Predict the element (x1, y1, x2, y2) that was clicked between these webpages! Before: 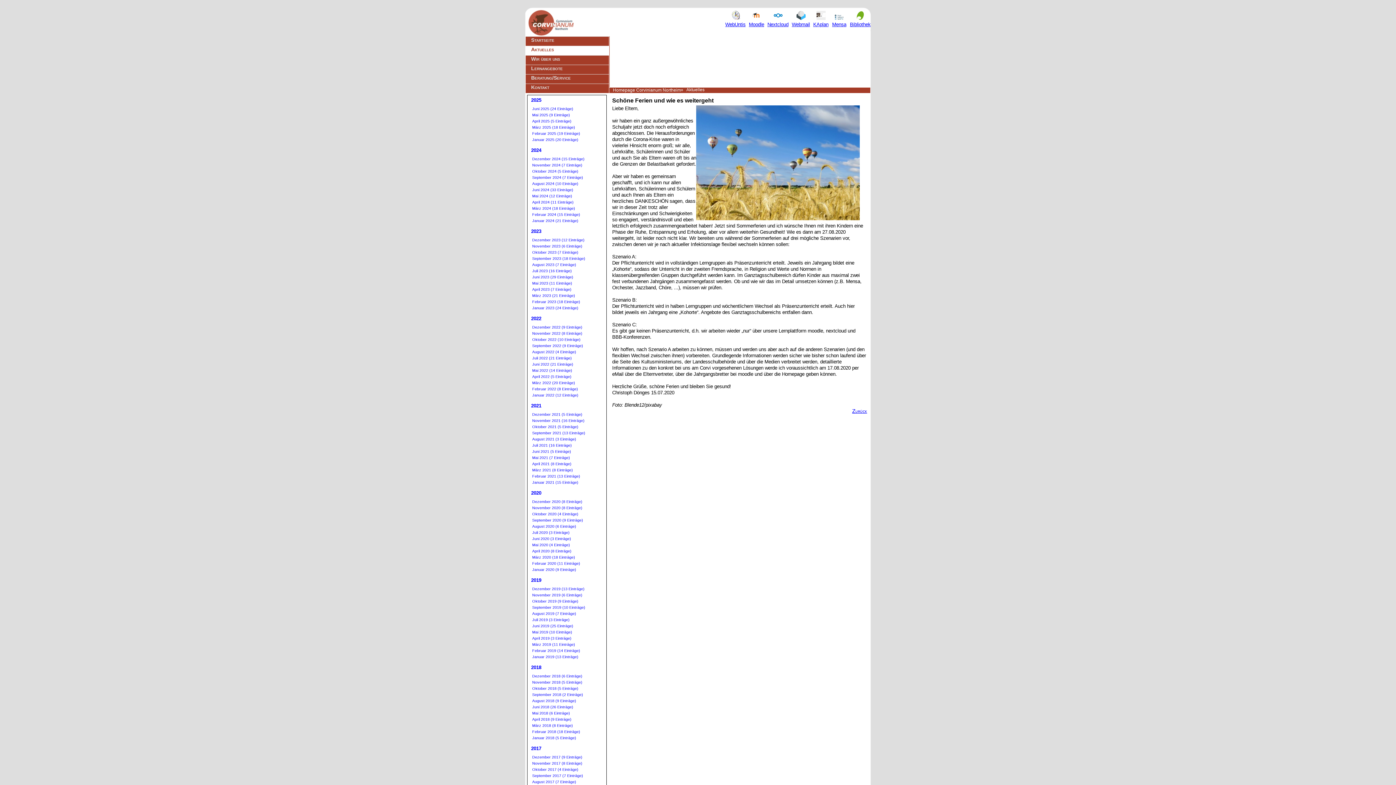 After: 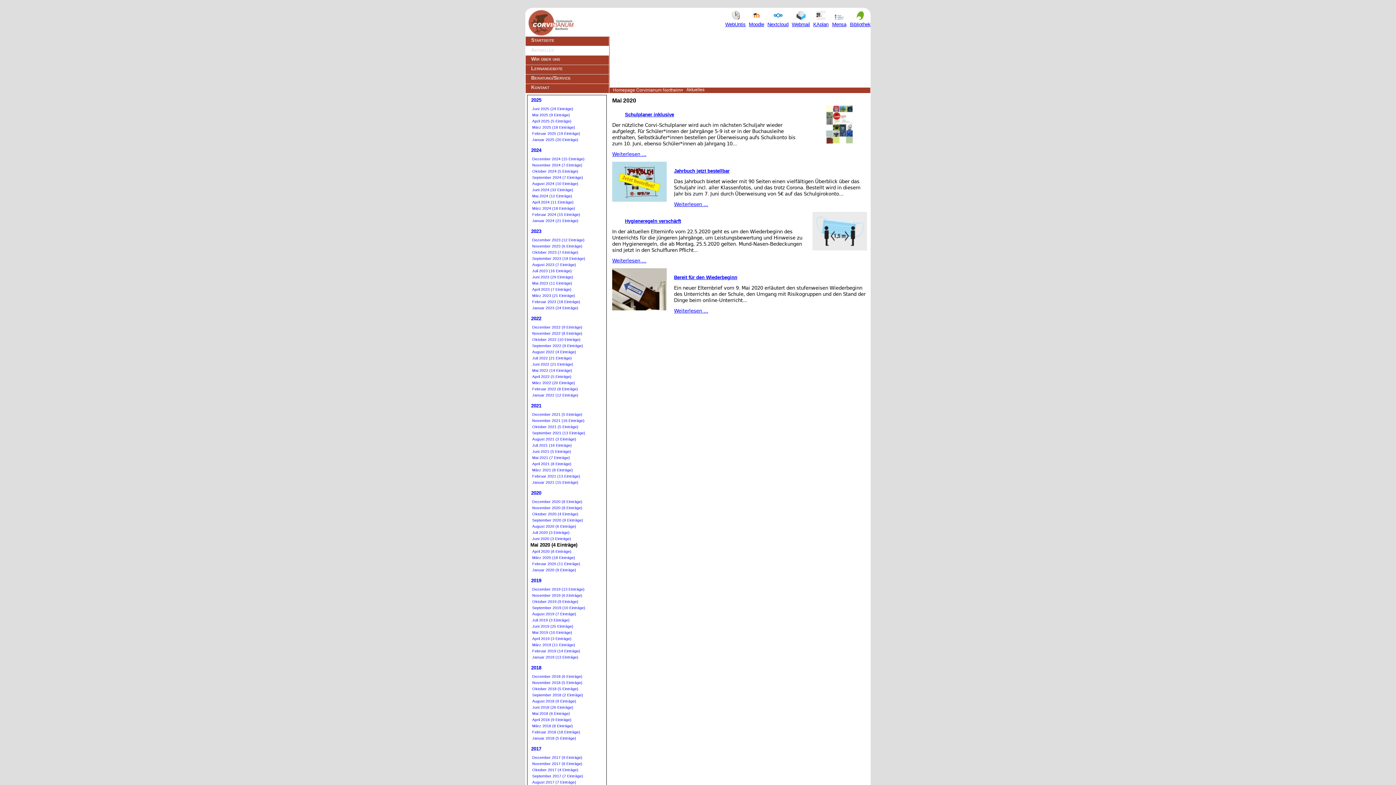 Action: bbox: (530, 542, 570, 547) label: Mai 2020 (4 Einträge)